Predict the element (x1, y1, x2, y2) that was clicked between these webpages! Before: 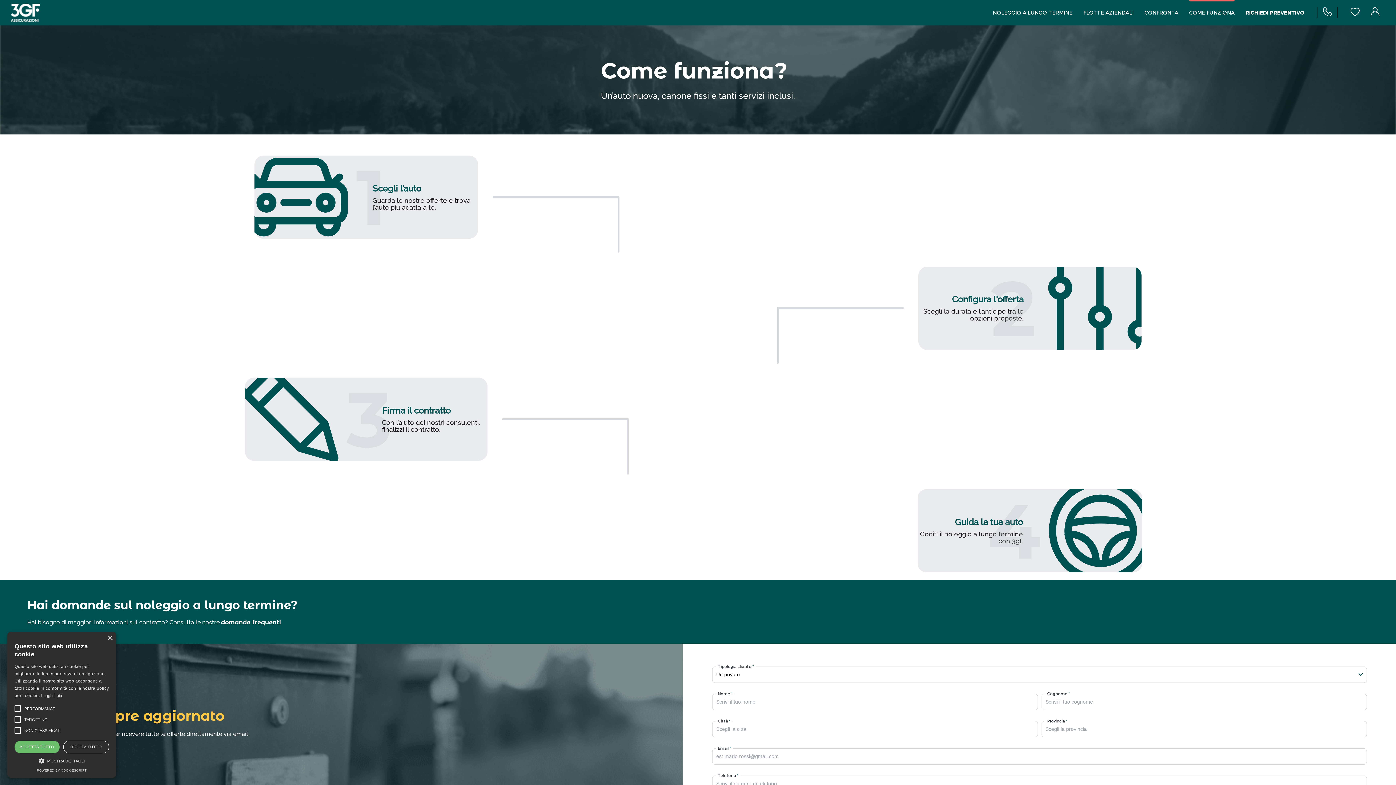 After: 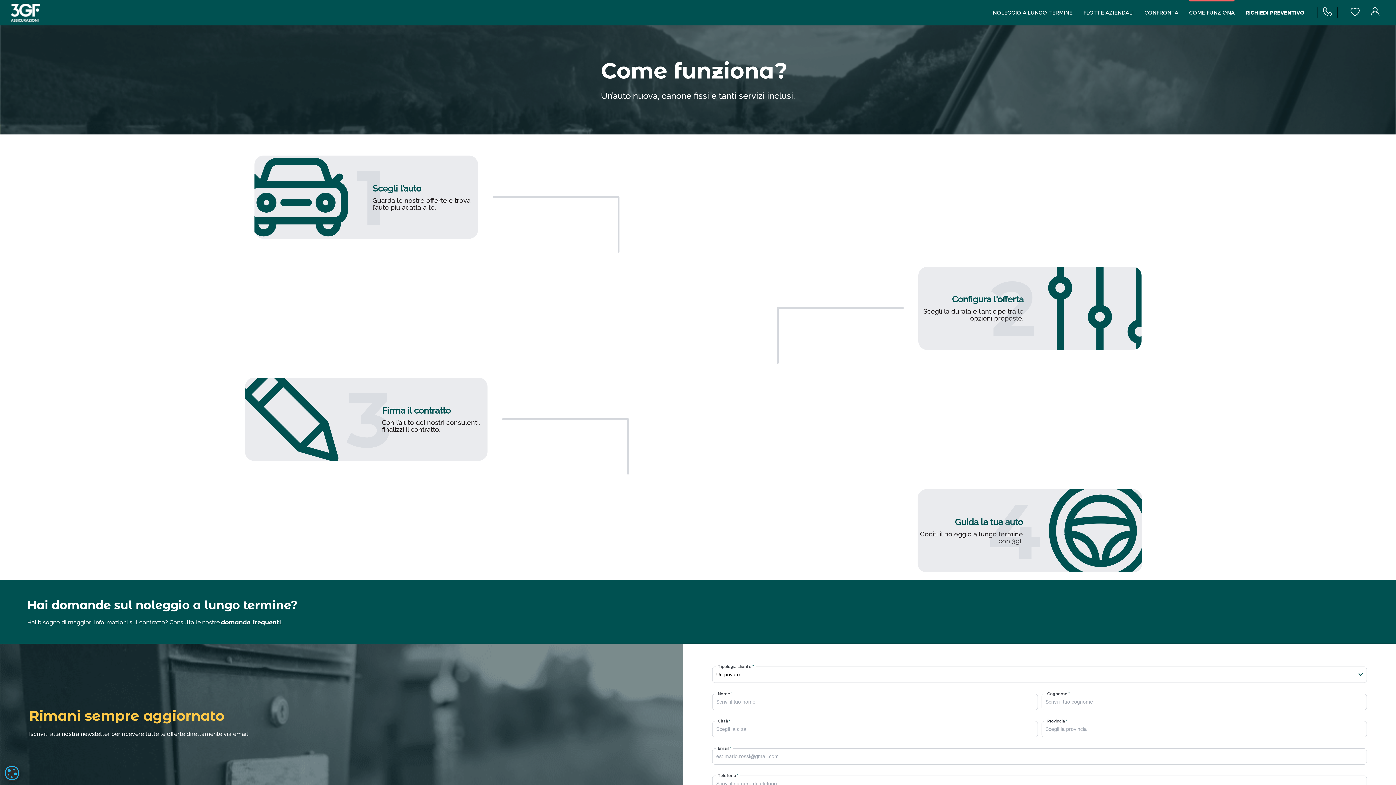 Action: bbox: (107, 636, 112, 641) label: Close